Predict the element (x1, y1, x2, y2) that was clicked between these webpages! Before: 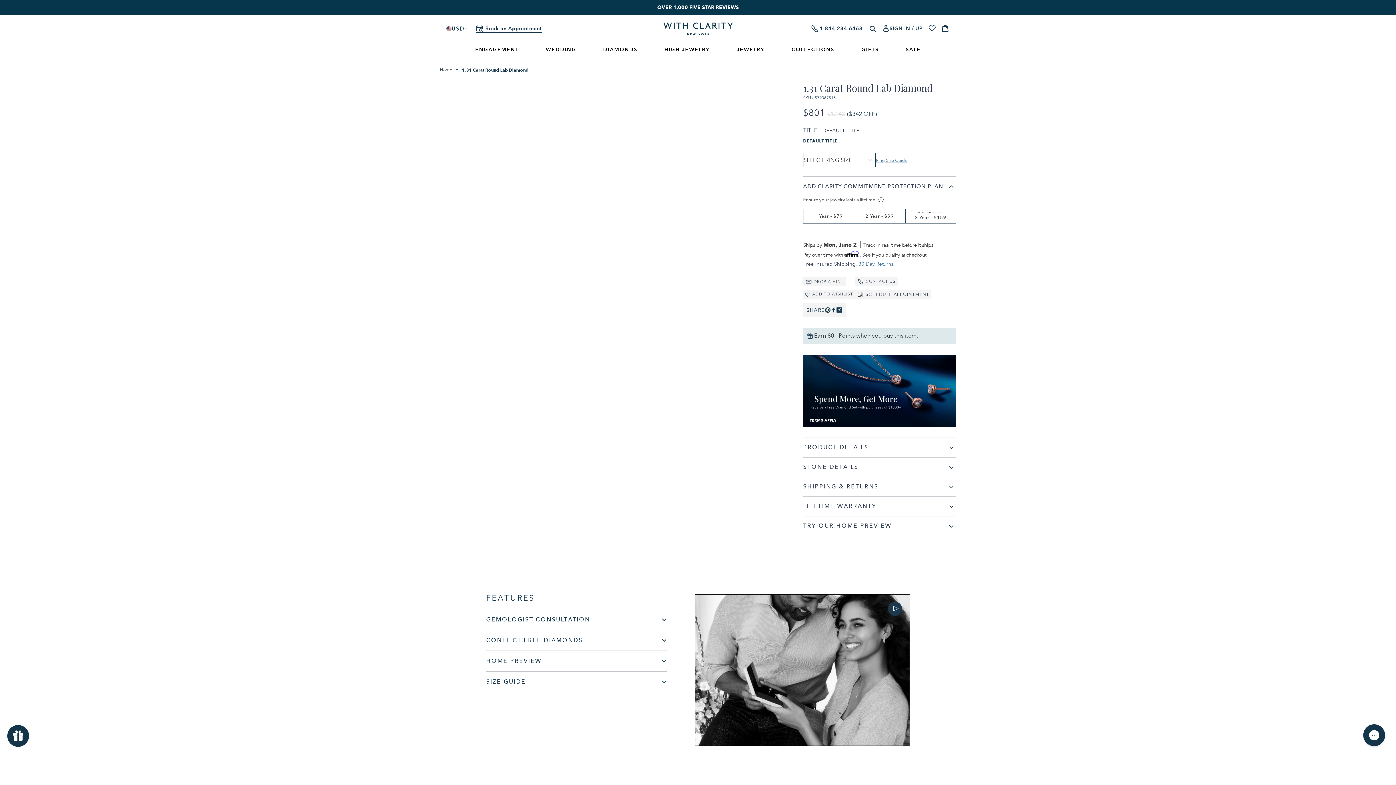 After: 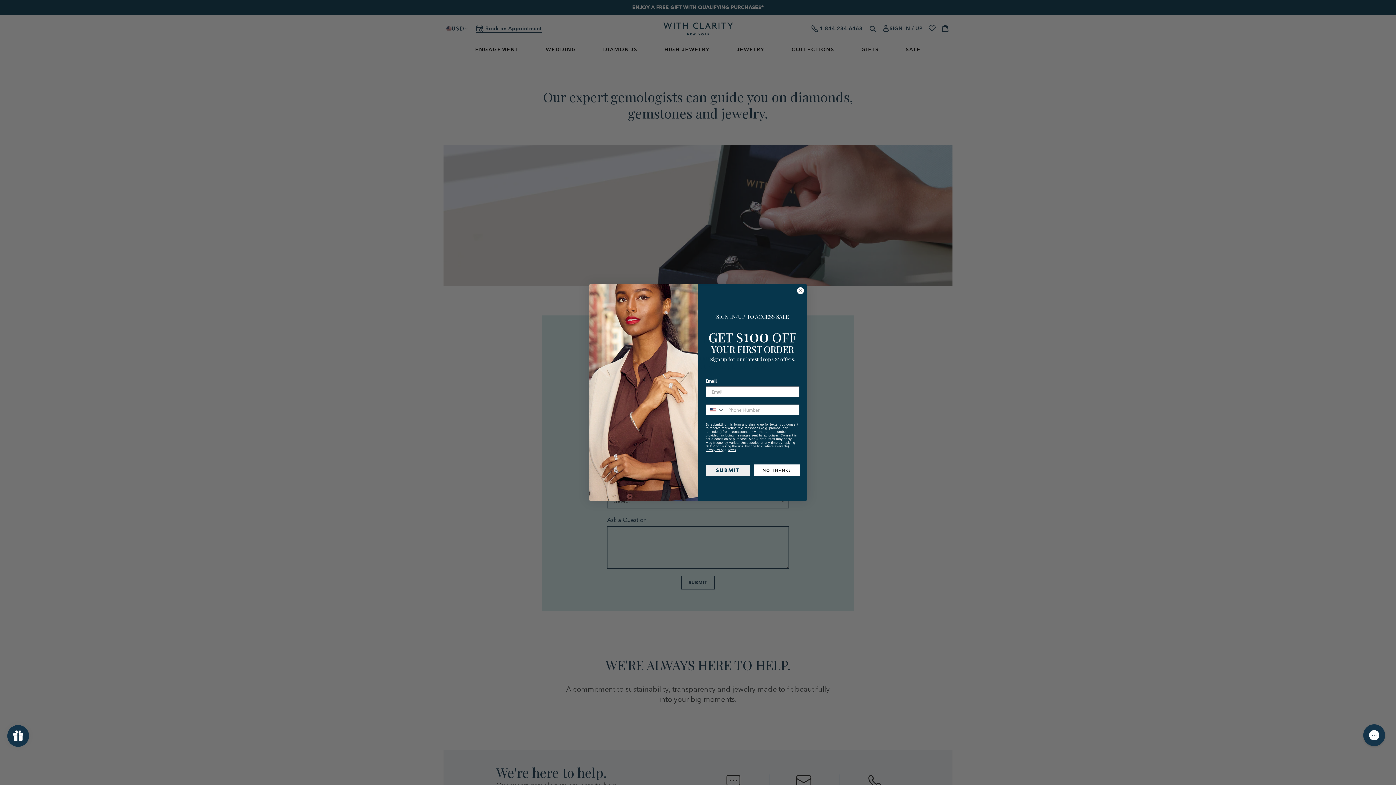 Action: bbox: (855, 277, 897, 286) label: CONTACT US